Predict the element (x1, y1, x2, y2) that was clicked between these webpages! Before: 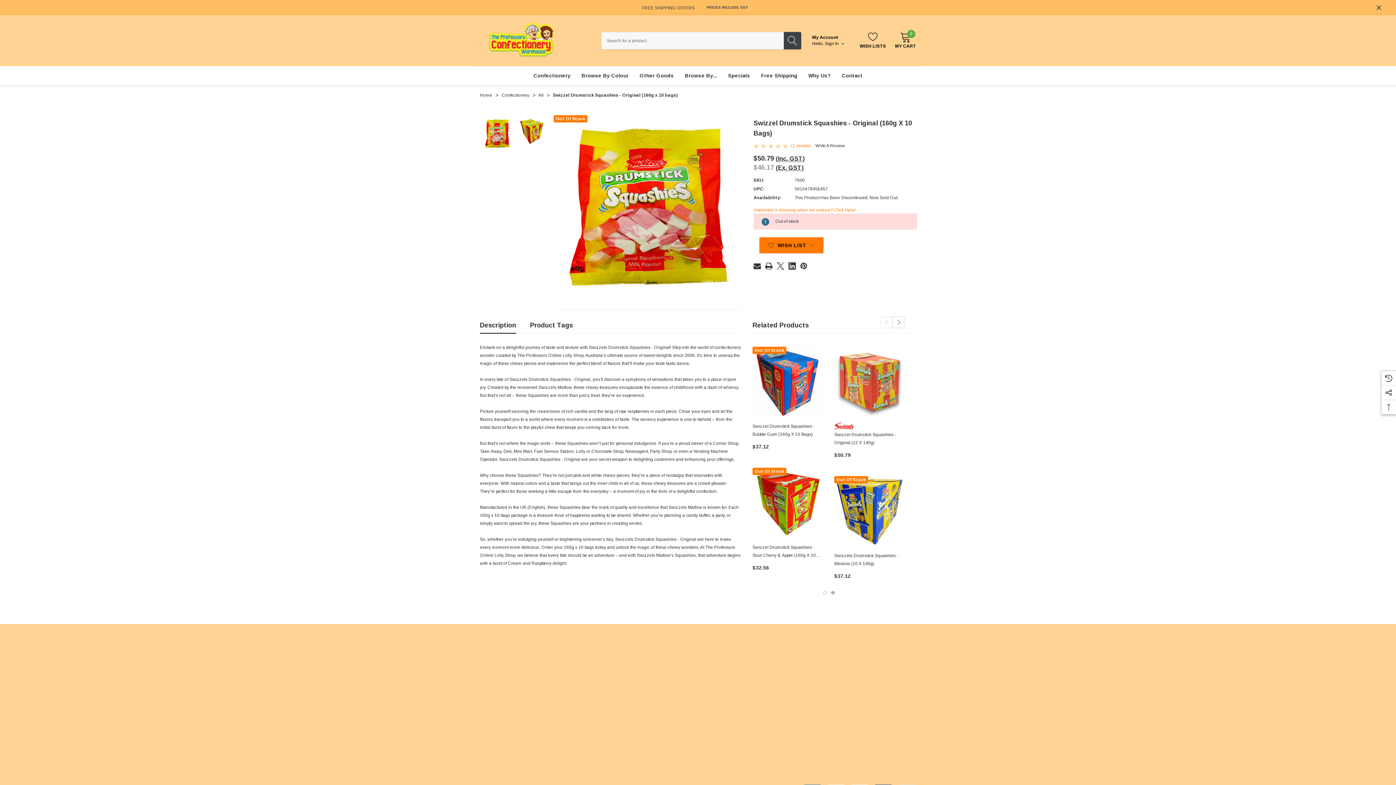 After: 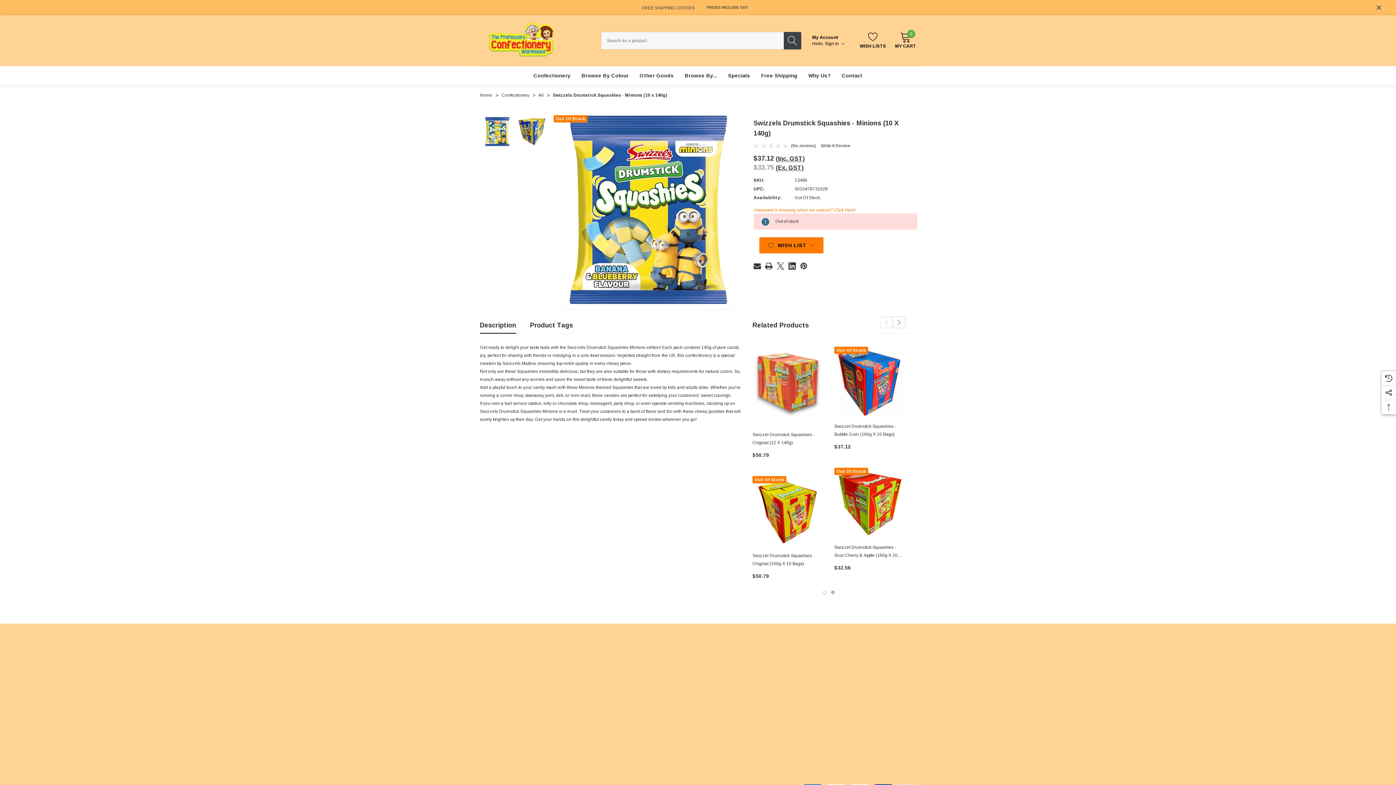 Action: bbox: (834, 552, 905, 569) label: Swizzels Drumstick Squashies - Minions (10 x 140g),$37.12
